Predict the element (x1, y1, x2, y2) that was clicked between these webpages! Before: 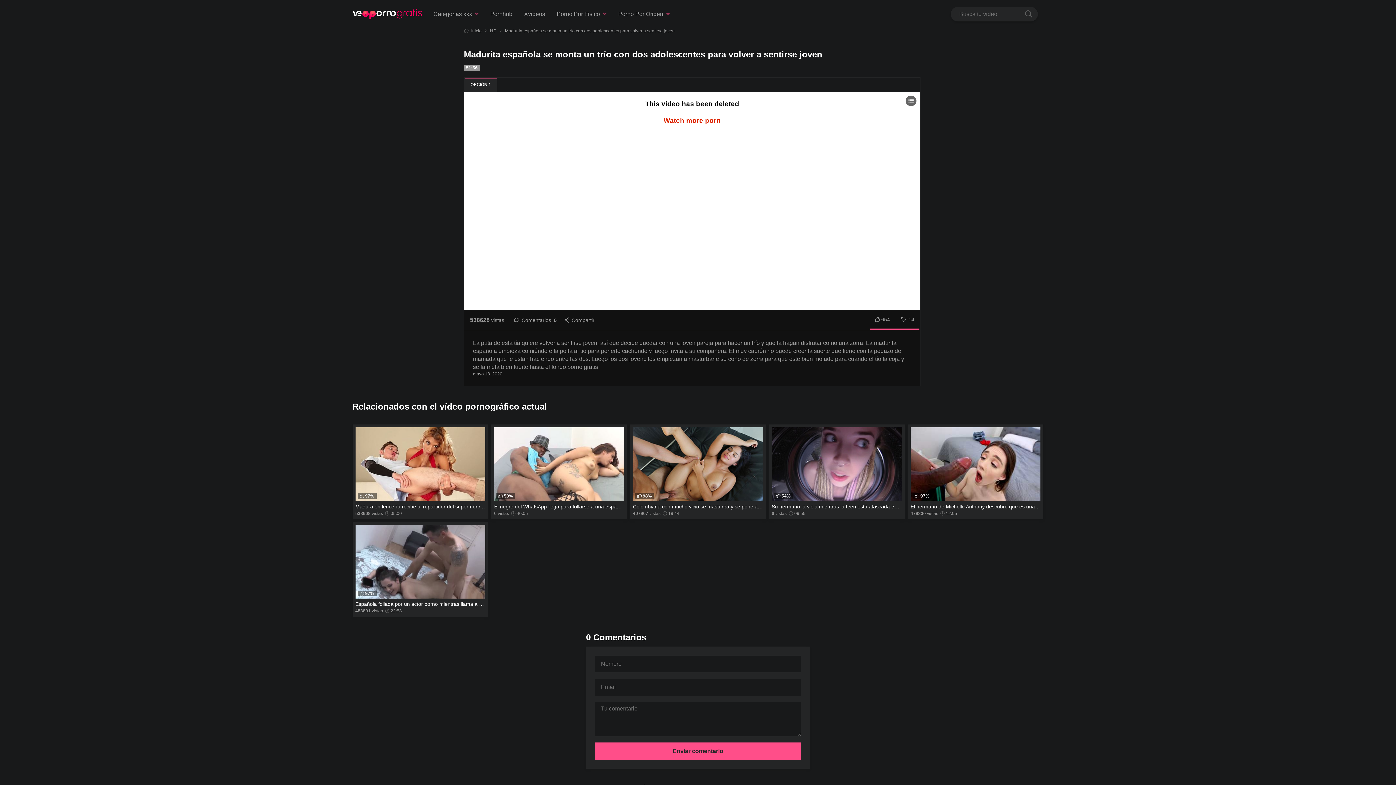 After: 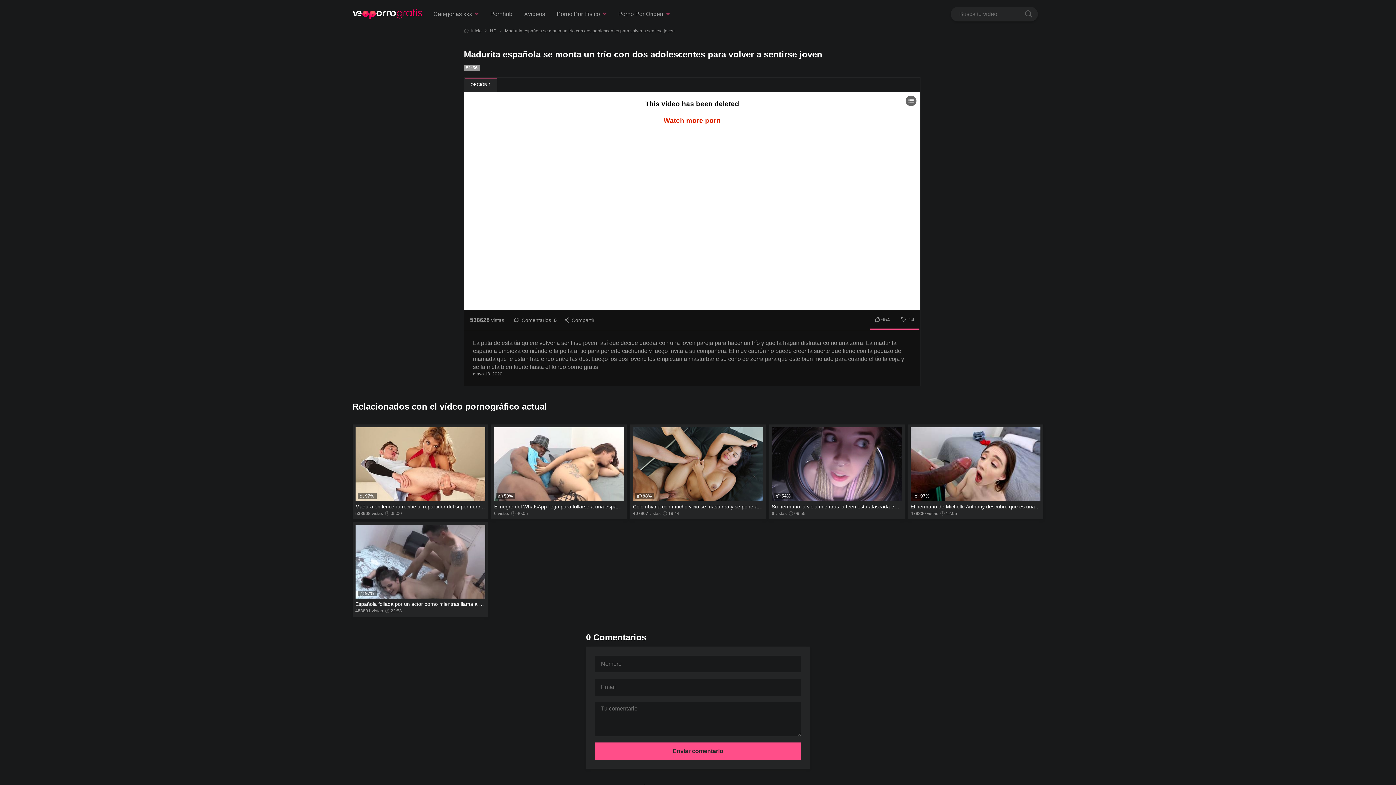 Action: label: OPCIÓN 1 bbox: (464, 77, 497, 92)